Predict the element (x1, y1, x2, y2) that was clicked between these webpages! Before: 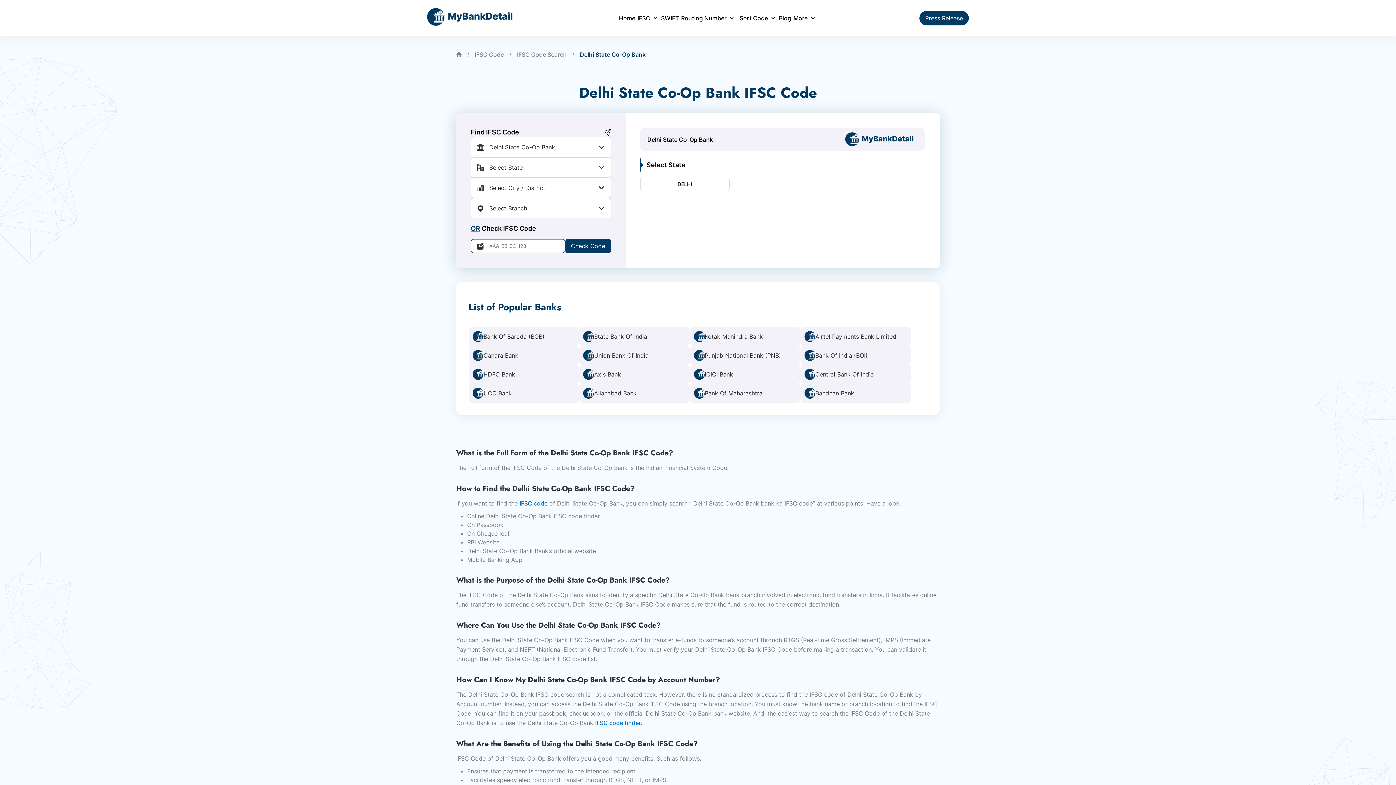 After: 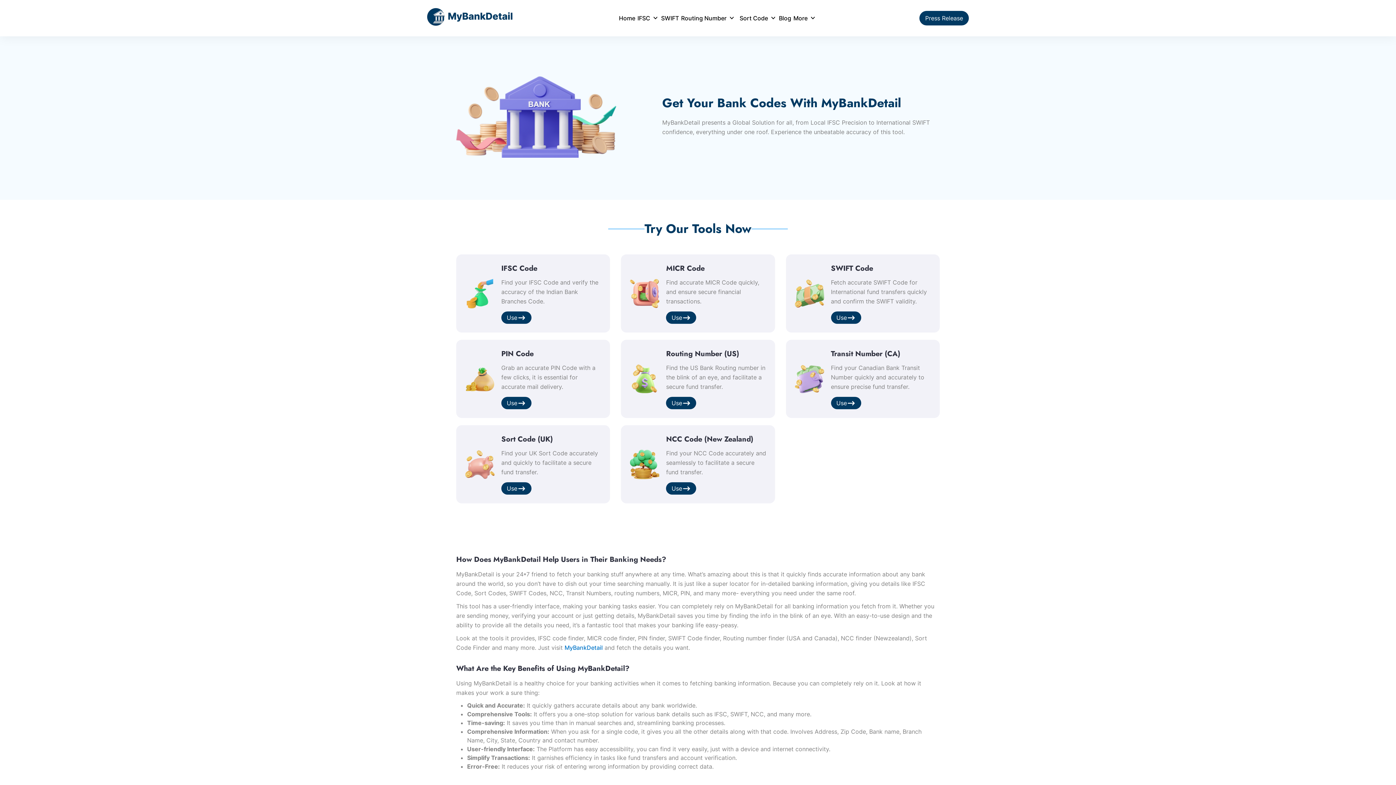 Action: bbox: (427, 8, 518, 28)